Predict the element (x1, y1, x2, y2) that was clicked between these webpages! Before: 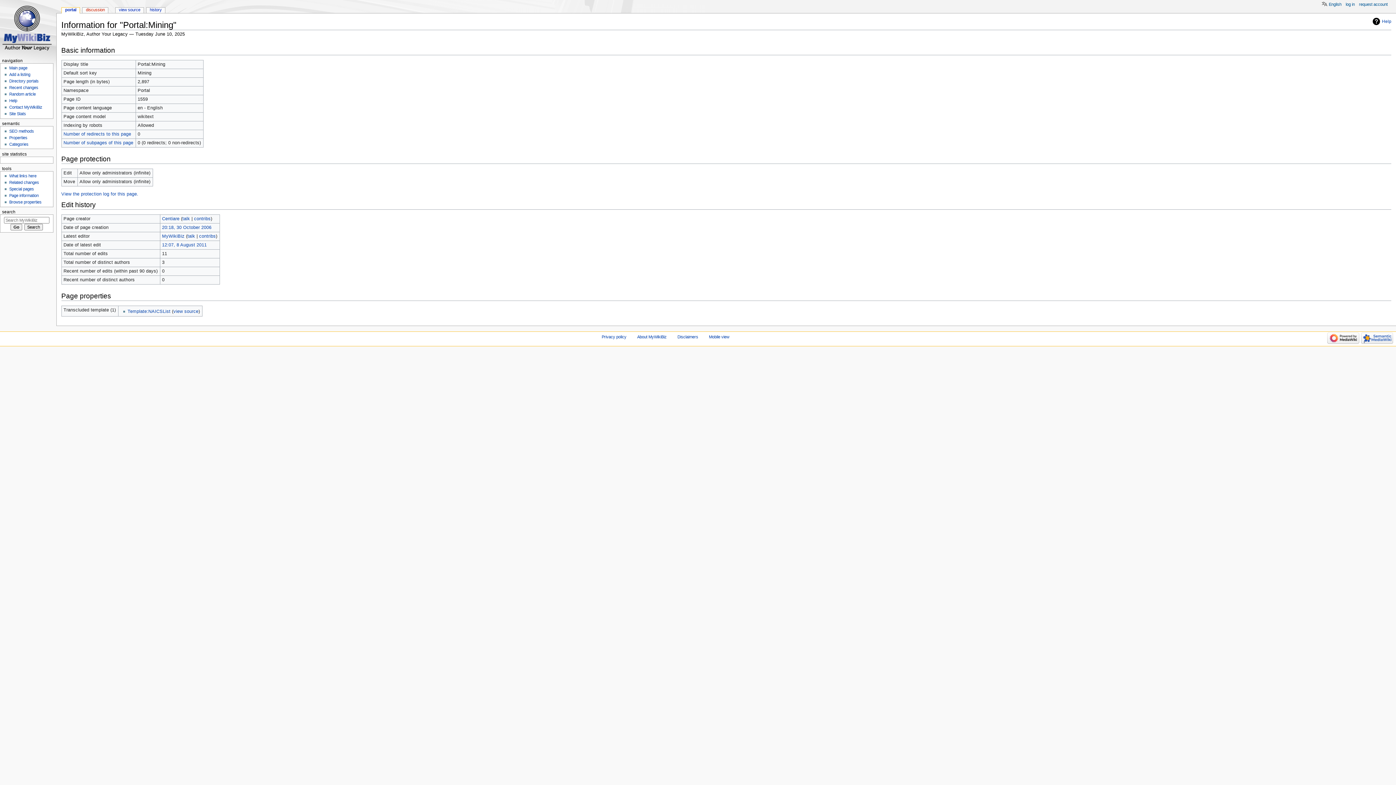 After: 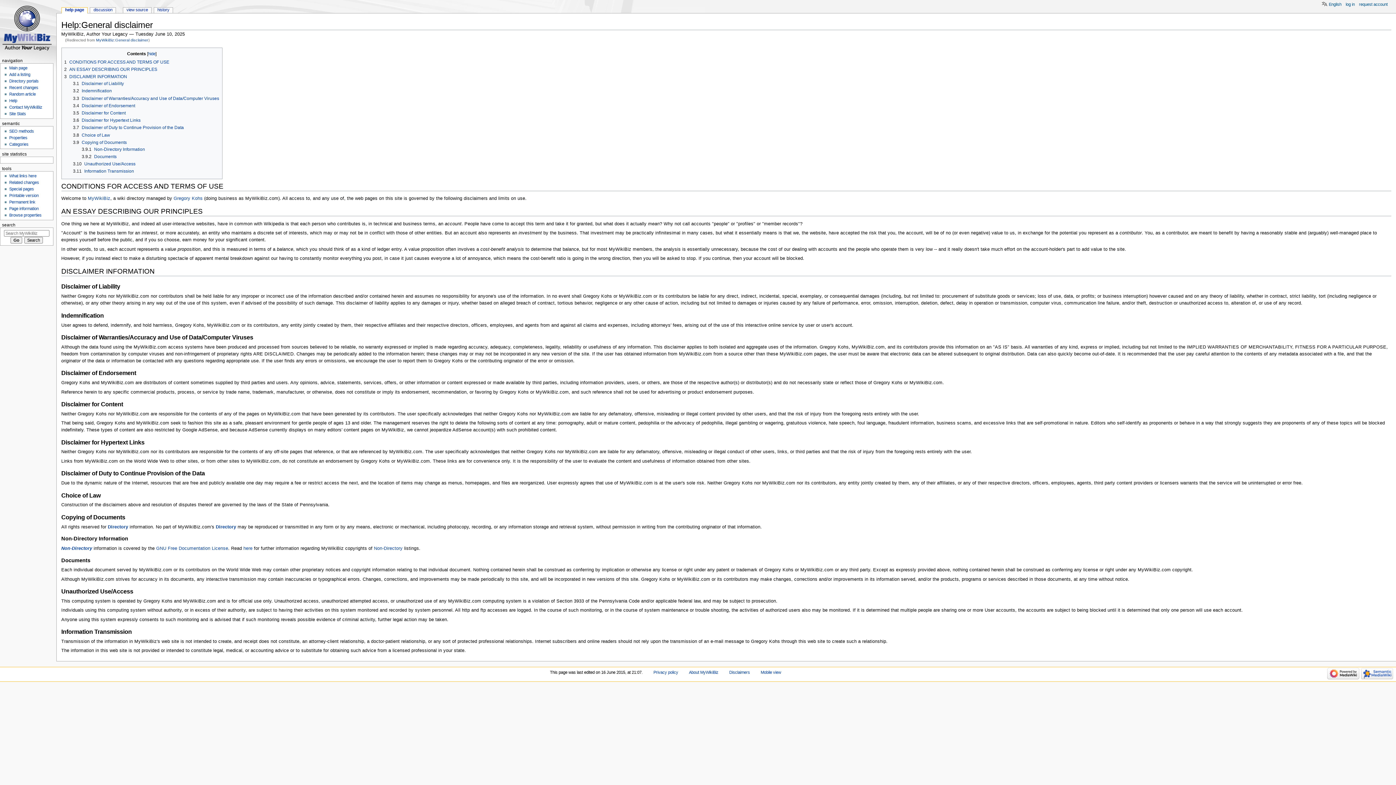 Action: label: Disclaimers bbox: (677, 334, 698, 339)